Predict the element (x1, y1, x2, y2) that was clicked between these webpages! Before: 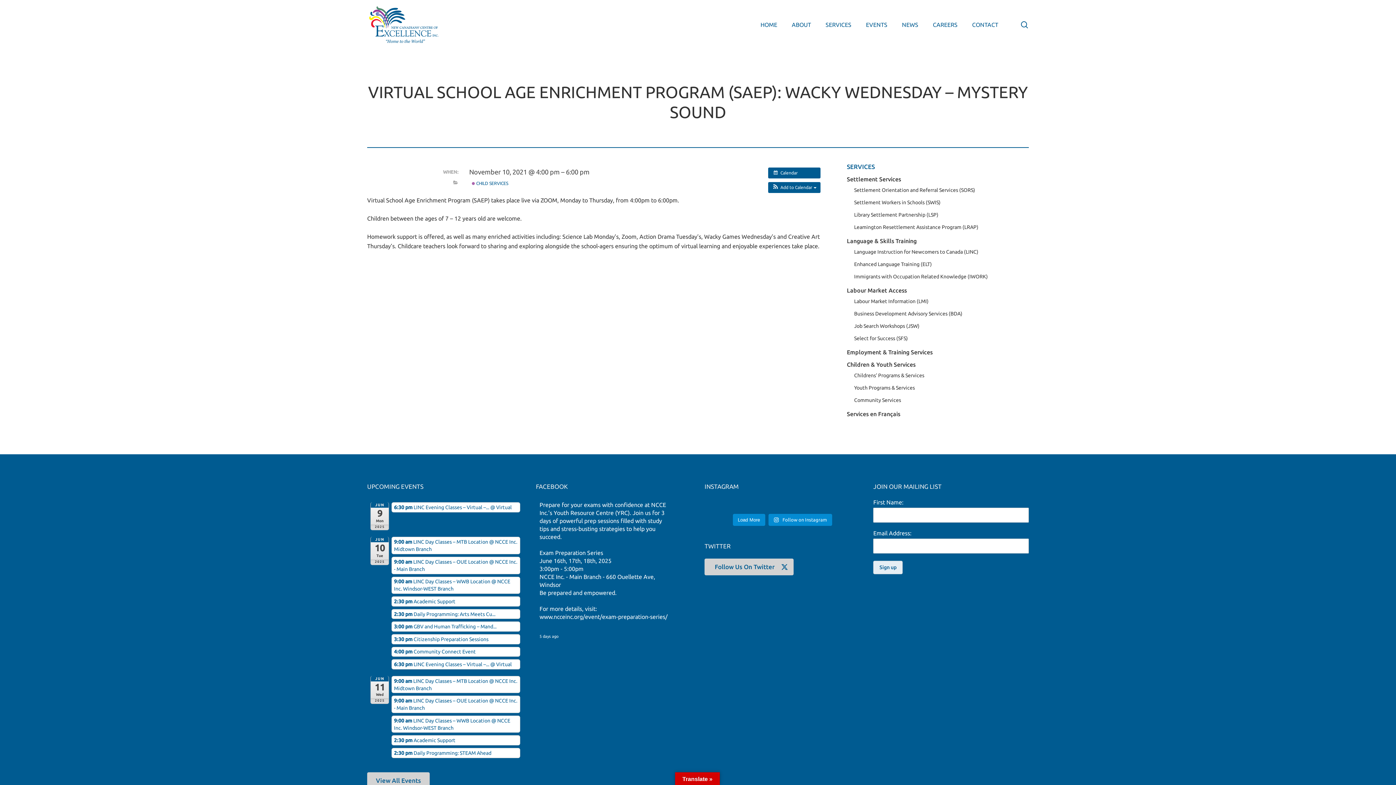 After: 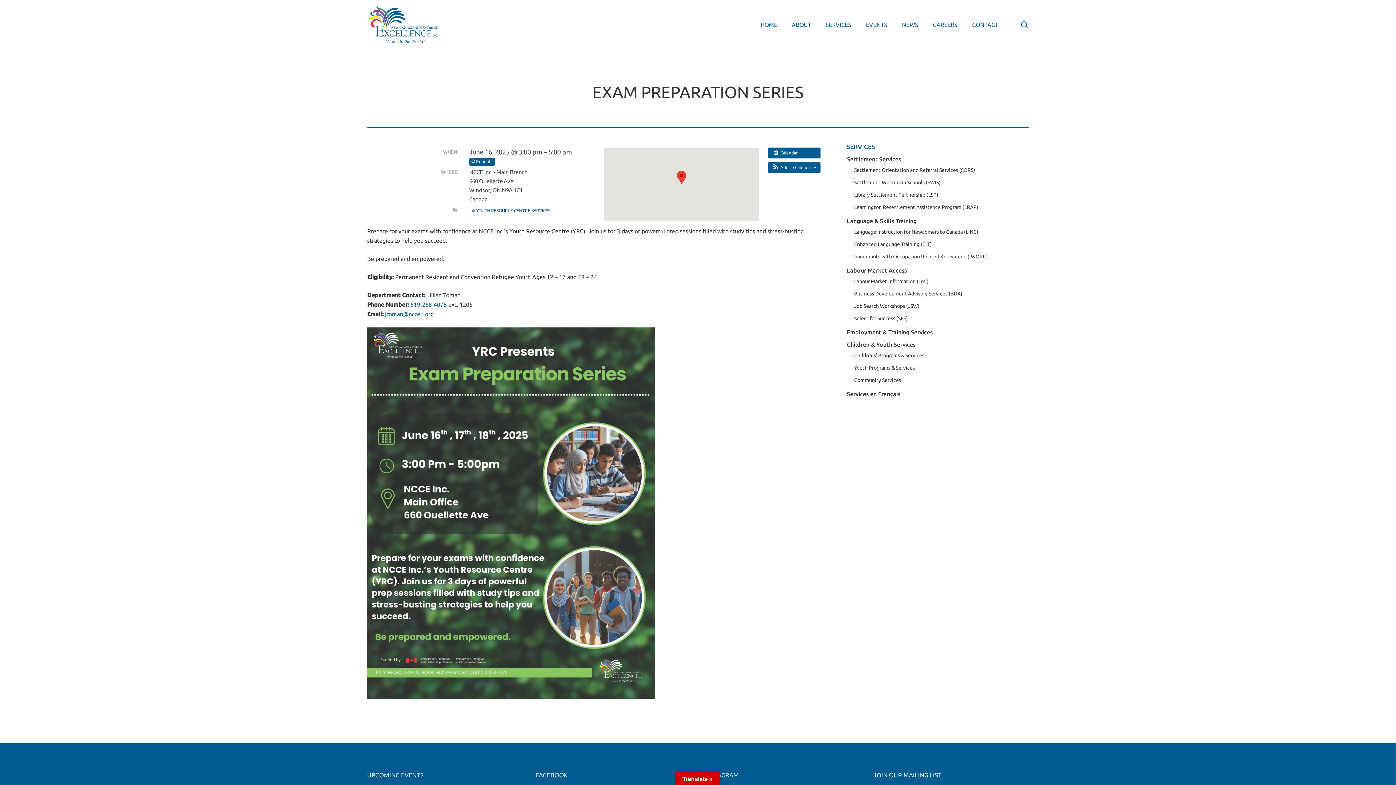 Action: label: www.ncceinc.org/event/exam-preparation-series/ bbox: (539, 613, 667, 620)